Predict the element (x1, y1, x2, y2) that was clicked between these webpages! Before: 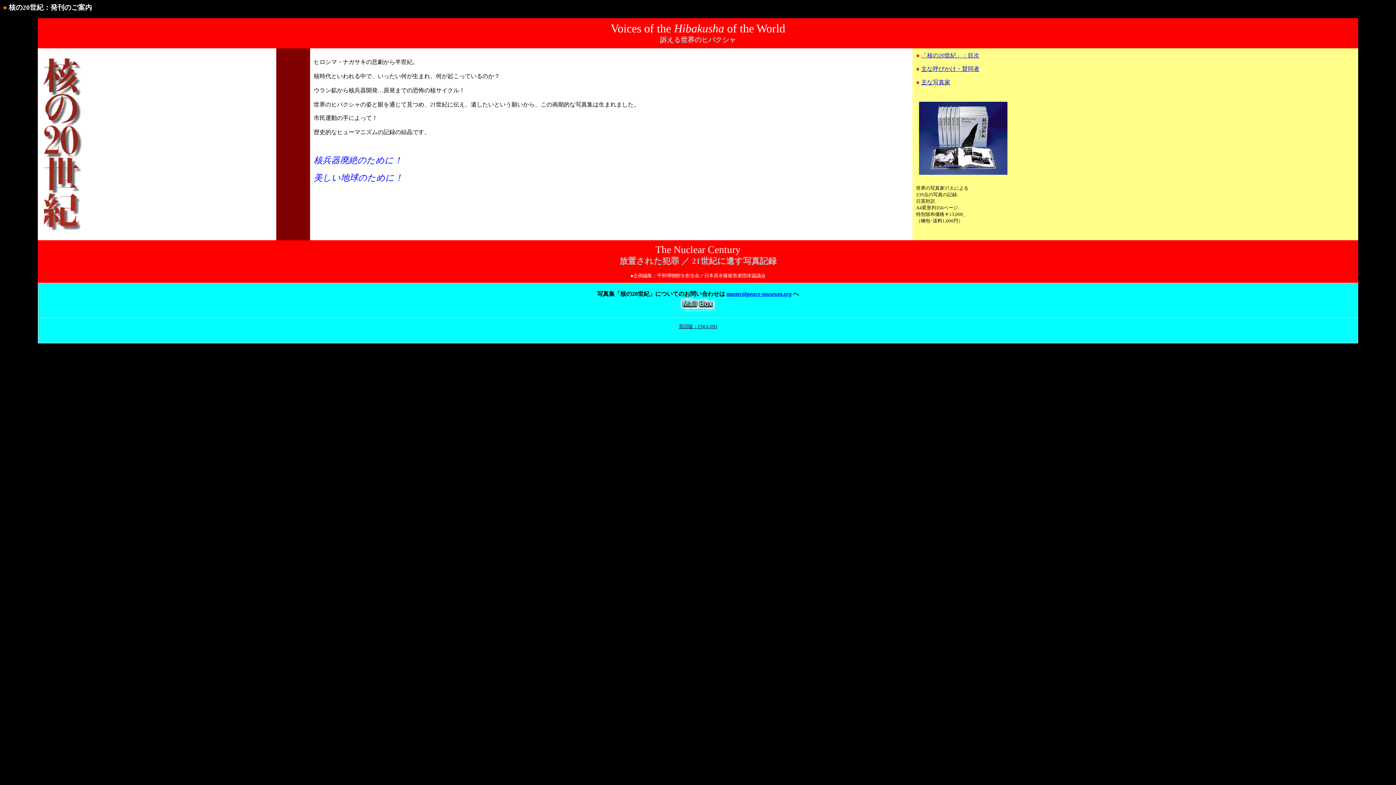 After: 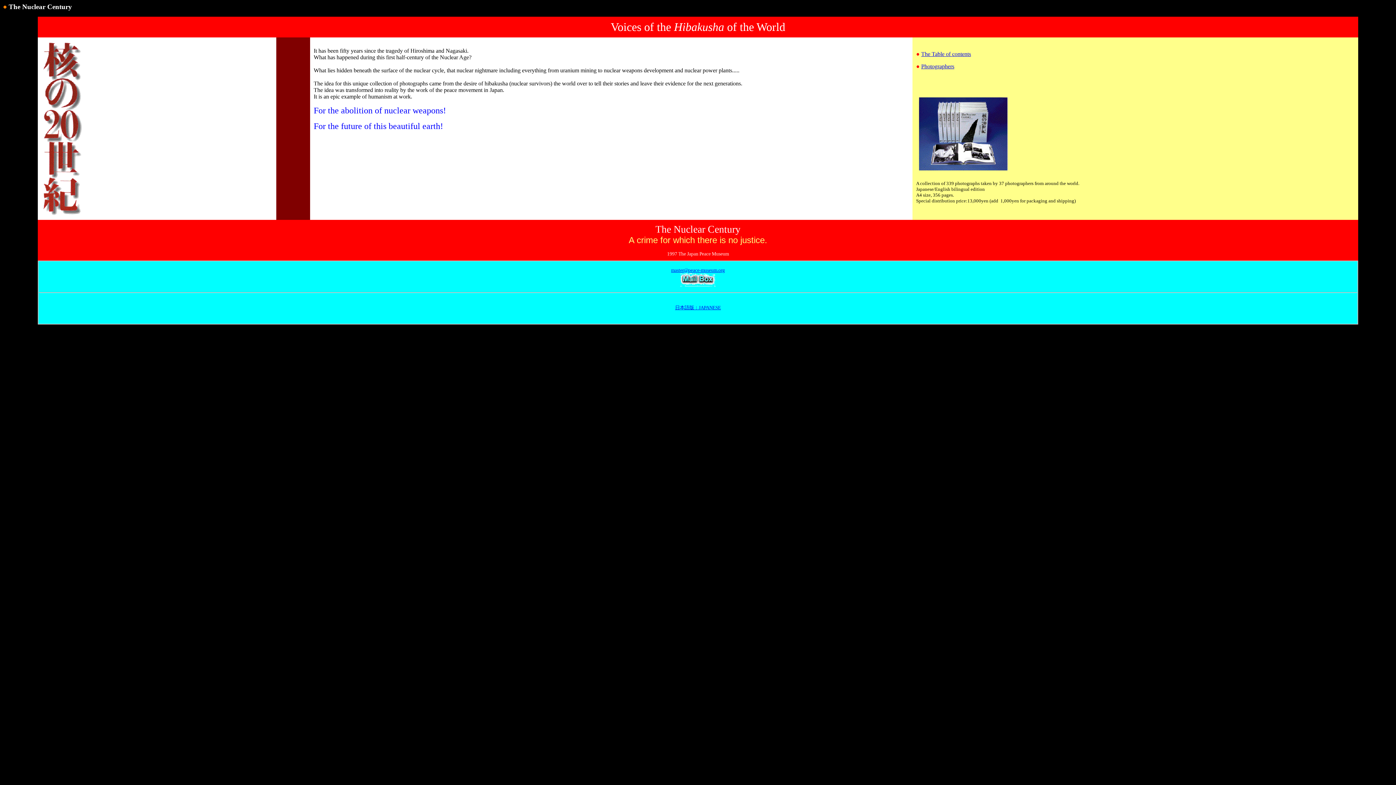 Action: label: 英語版：ENGLISH bbox: (678, 323, 717, 329)